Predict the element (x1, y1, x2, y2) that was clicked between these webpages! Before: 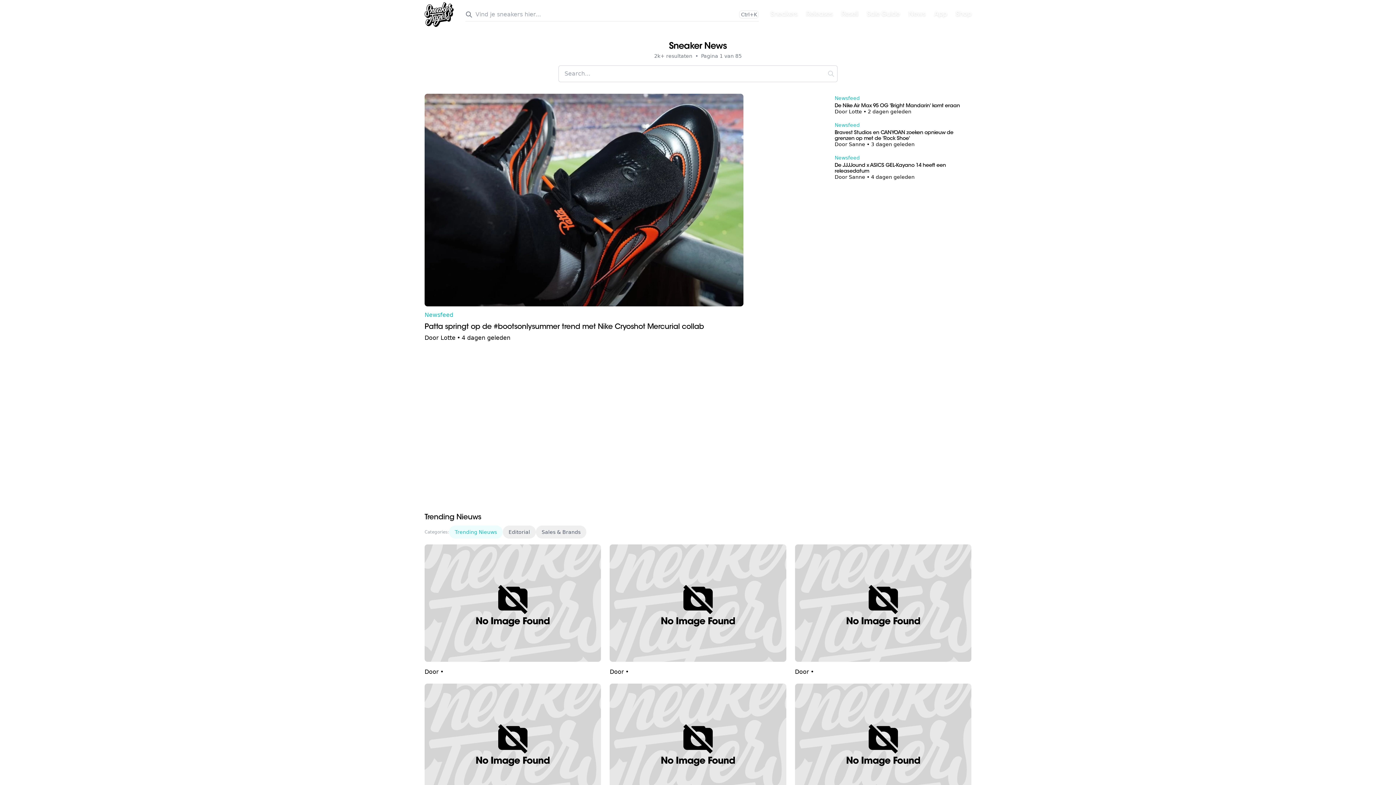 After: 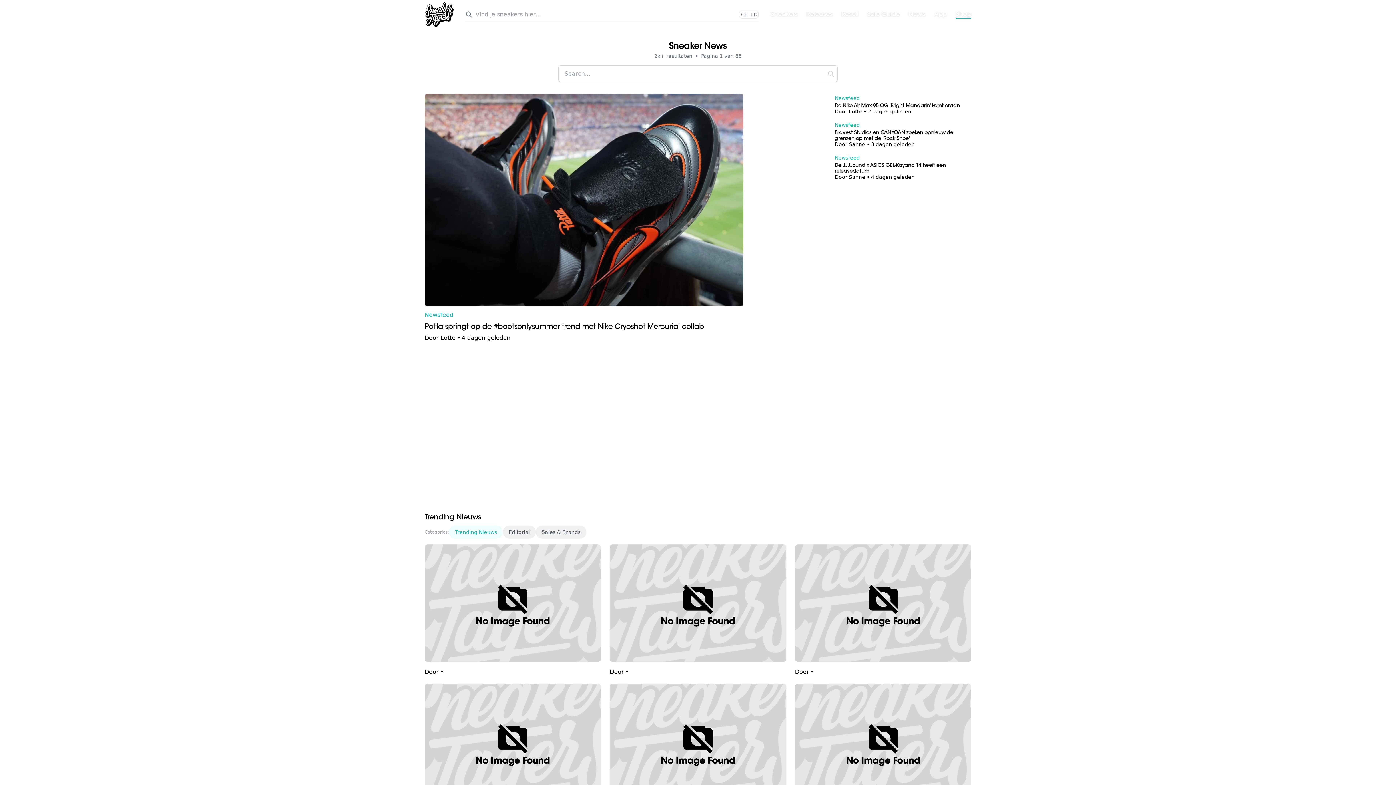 Action: label: Shop bbox: (955, 11, 971, 18)